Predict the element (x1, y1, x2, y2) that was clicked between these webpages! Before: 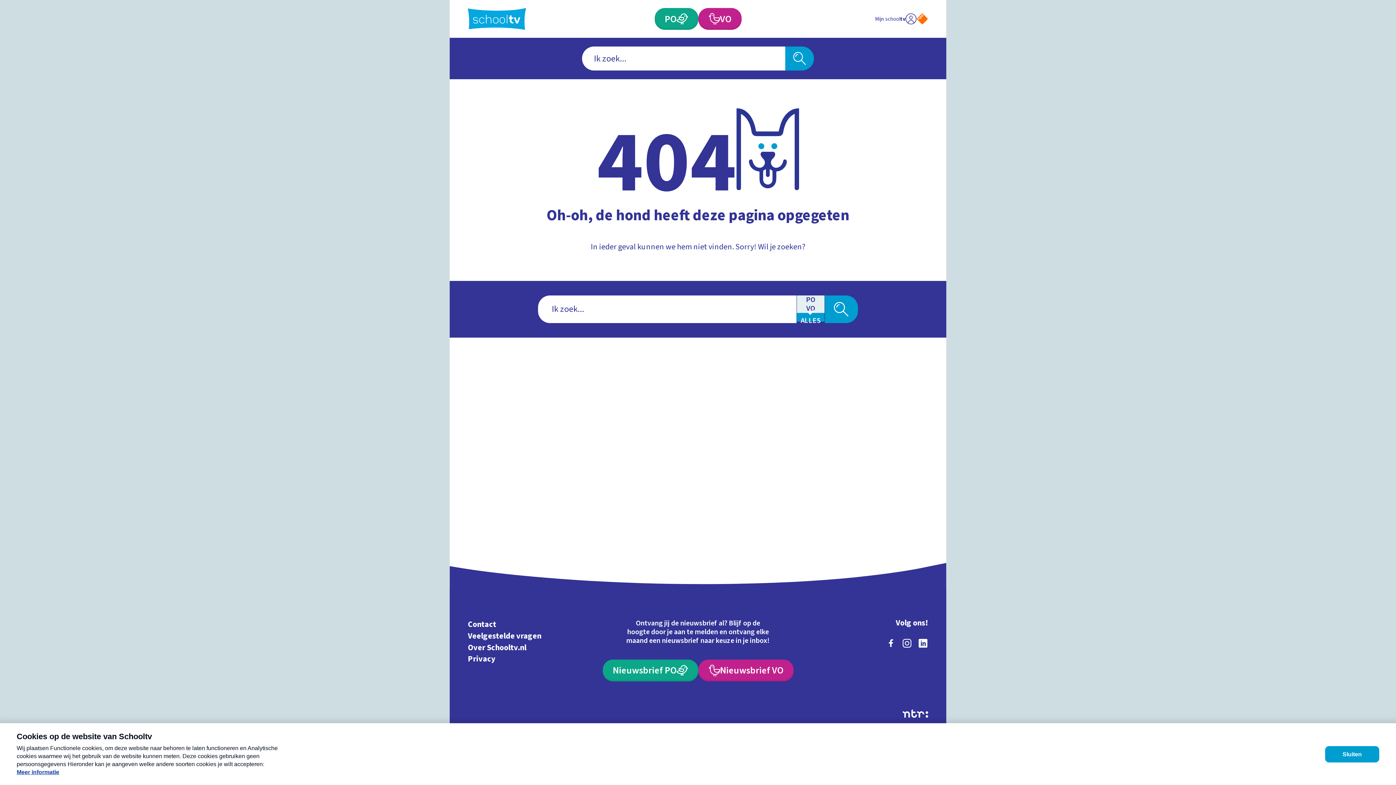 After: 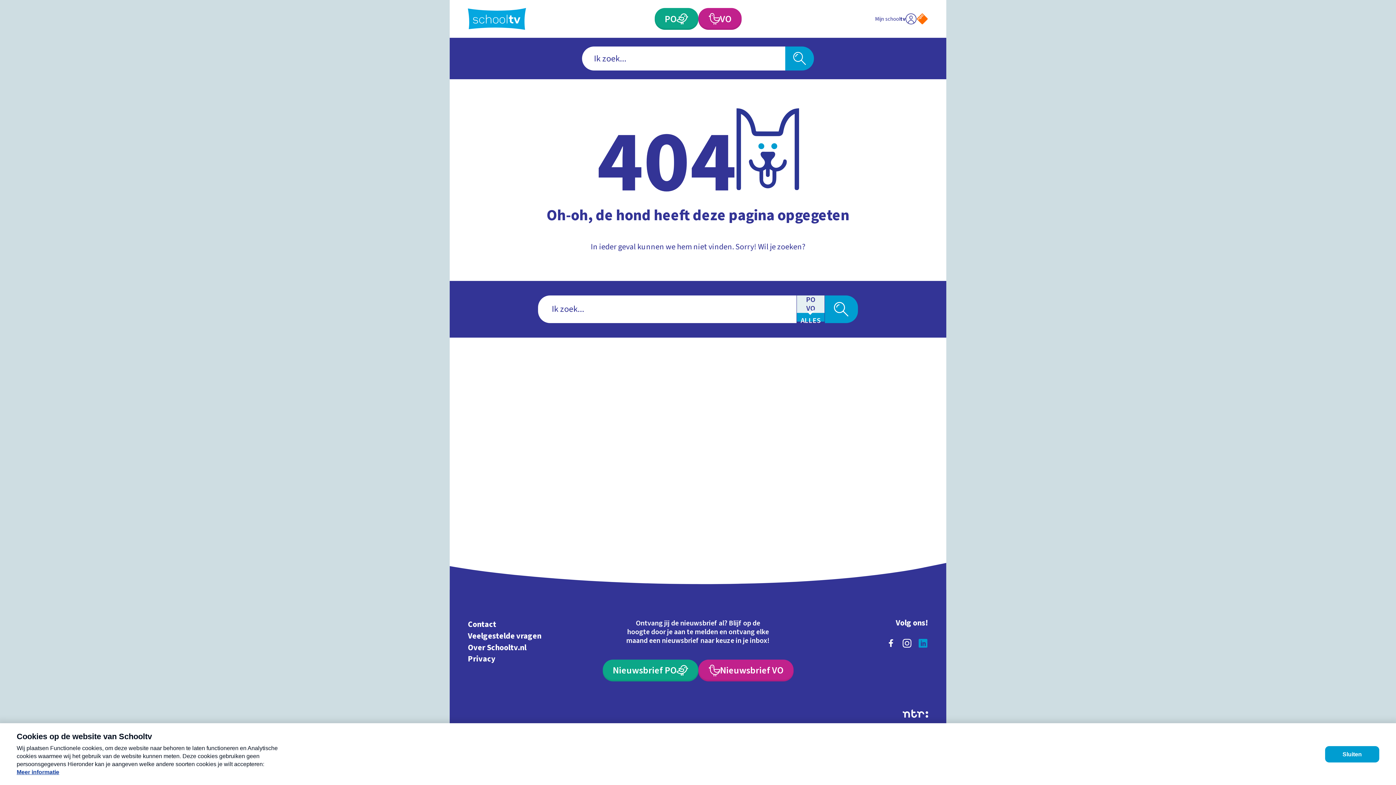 Action: label: linkedin bbox: (915, 635, 931, 651)